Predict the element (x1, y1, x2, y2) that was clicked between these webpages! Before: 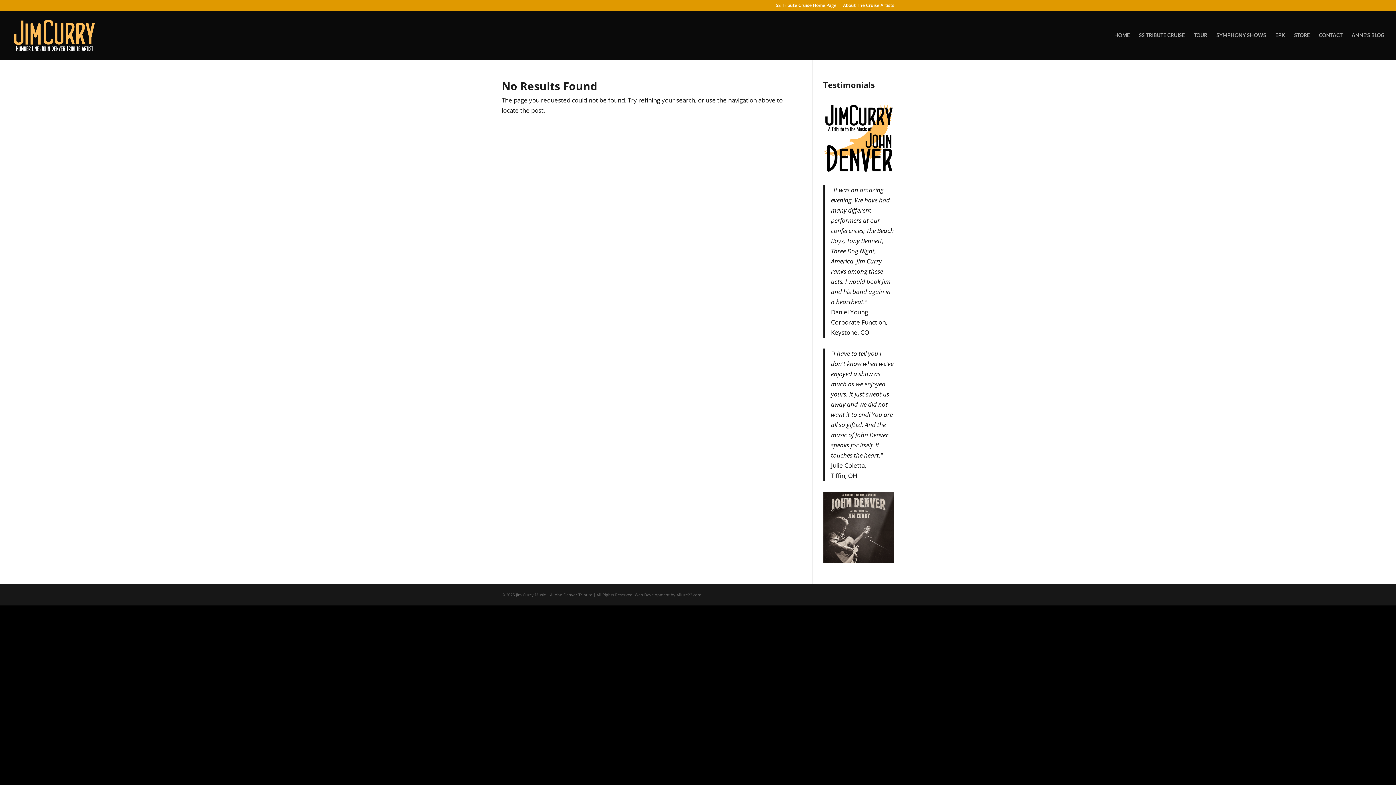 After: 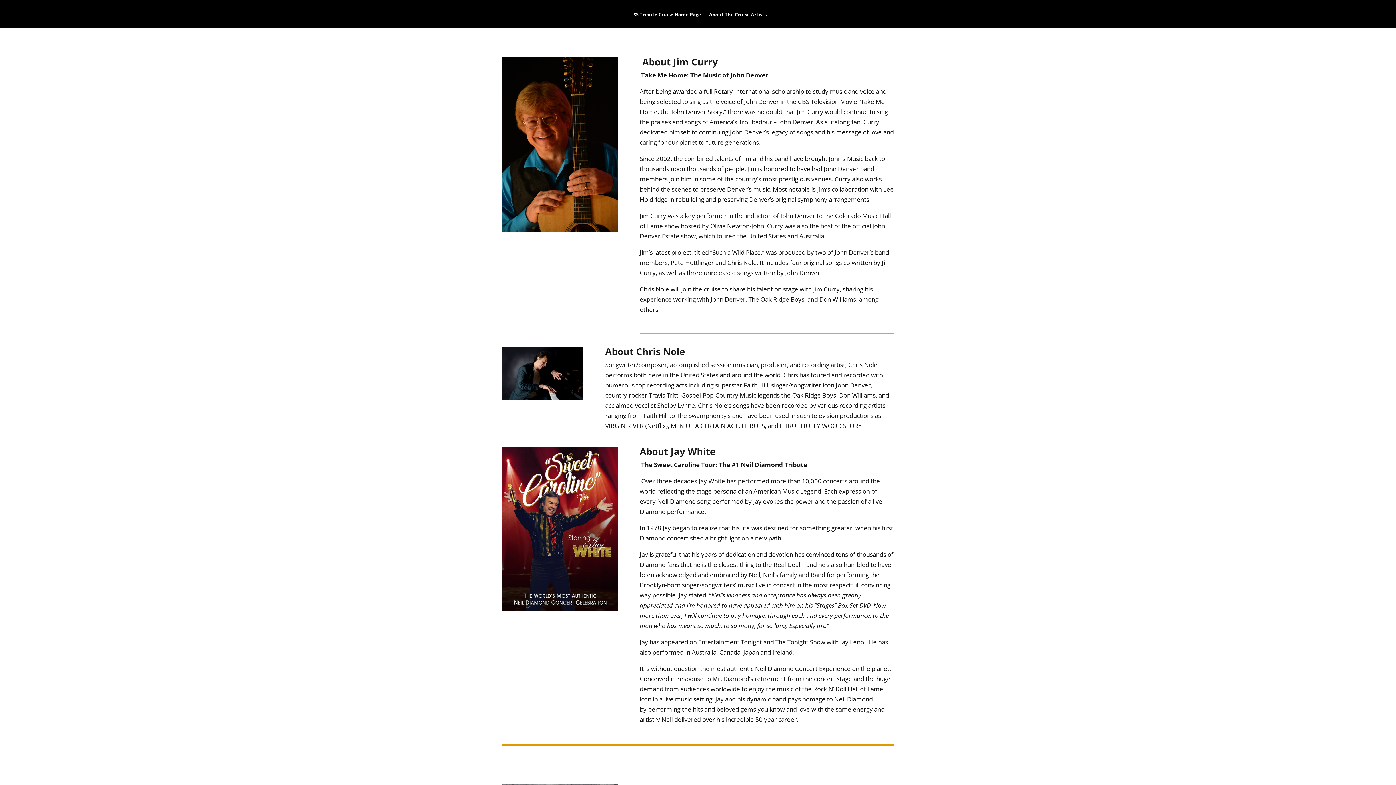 Action: bbox: (843, 3, 894, 10) label: About The Cruise Artists